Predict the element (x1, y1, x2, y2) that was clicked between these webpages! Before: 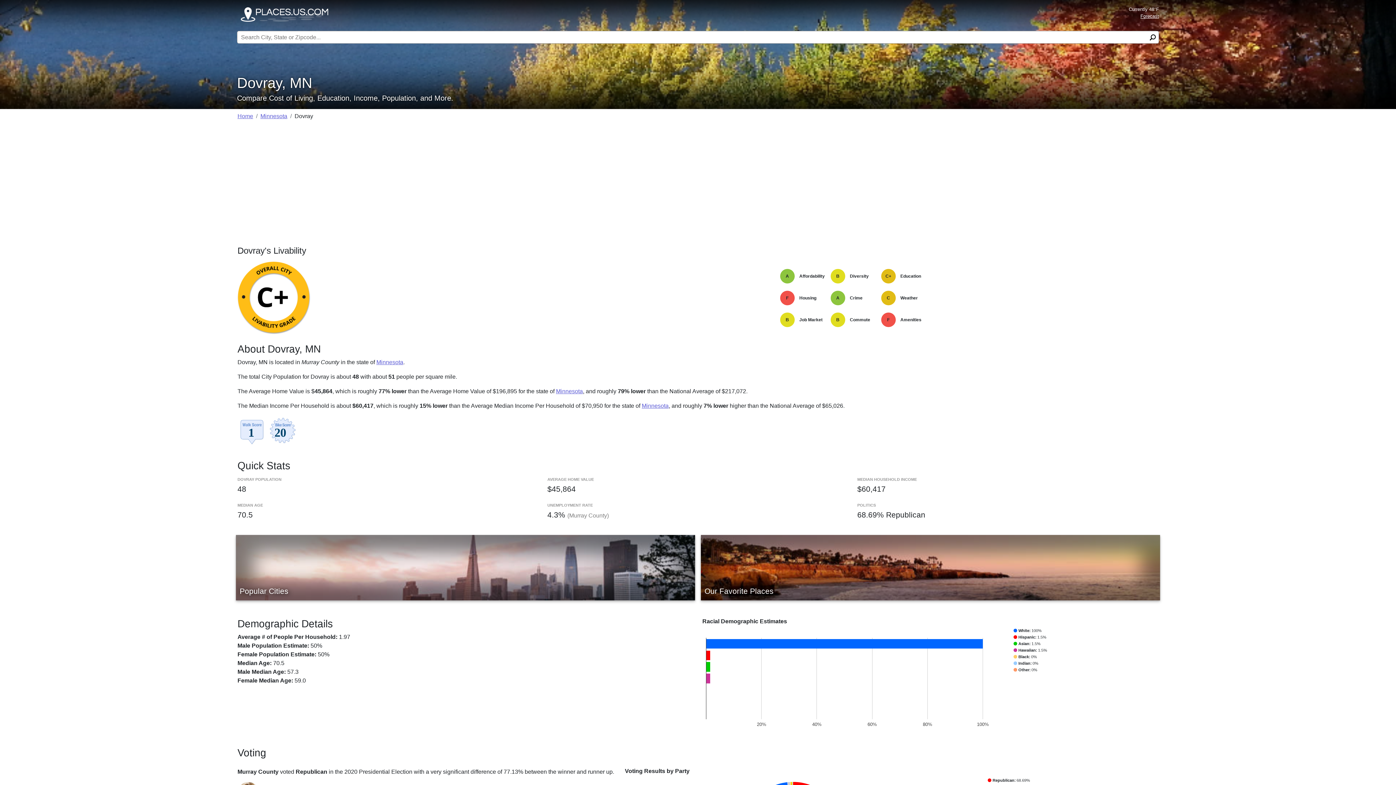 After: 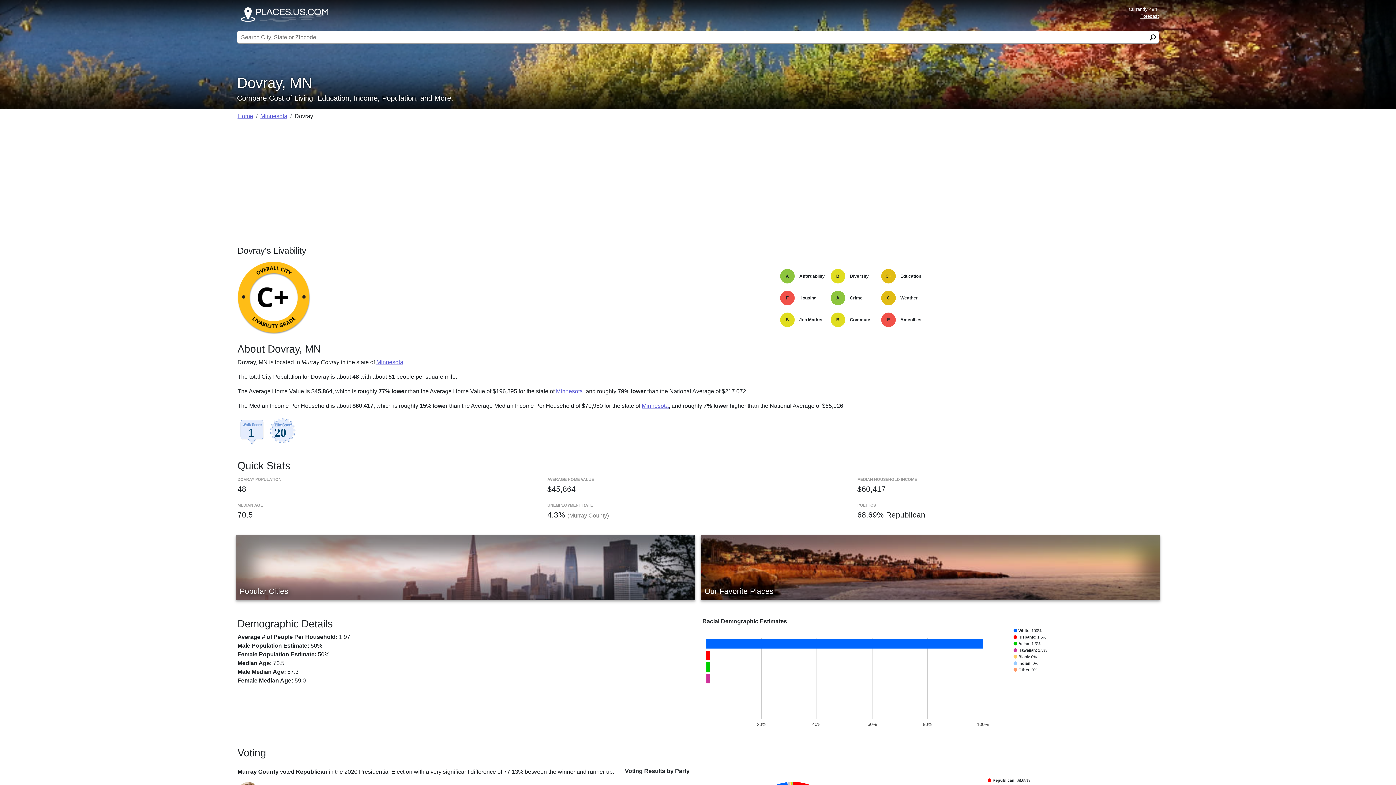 Action: bbox: (237, 427, 297, 433) label:  